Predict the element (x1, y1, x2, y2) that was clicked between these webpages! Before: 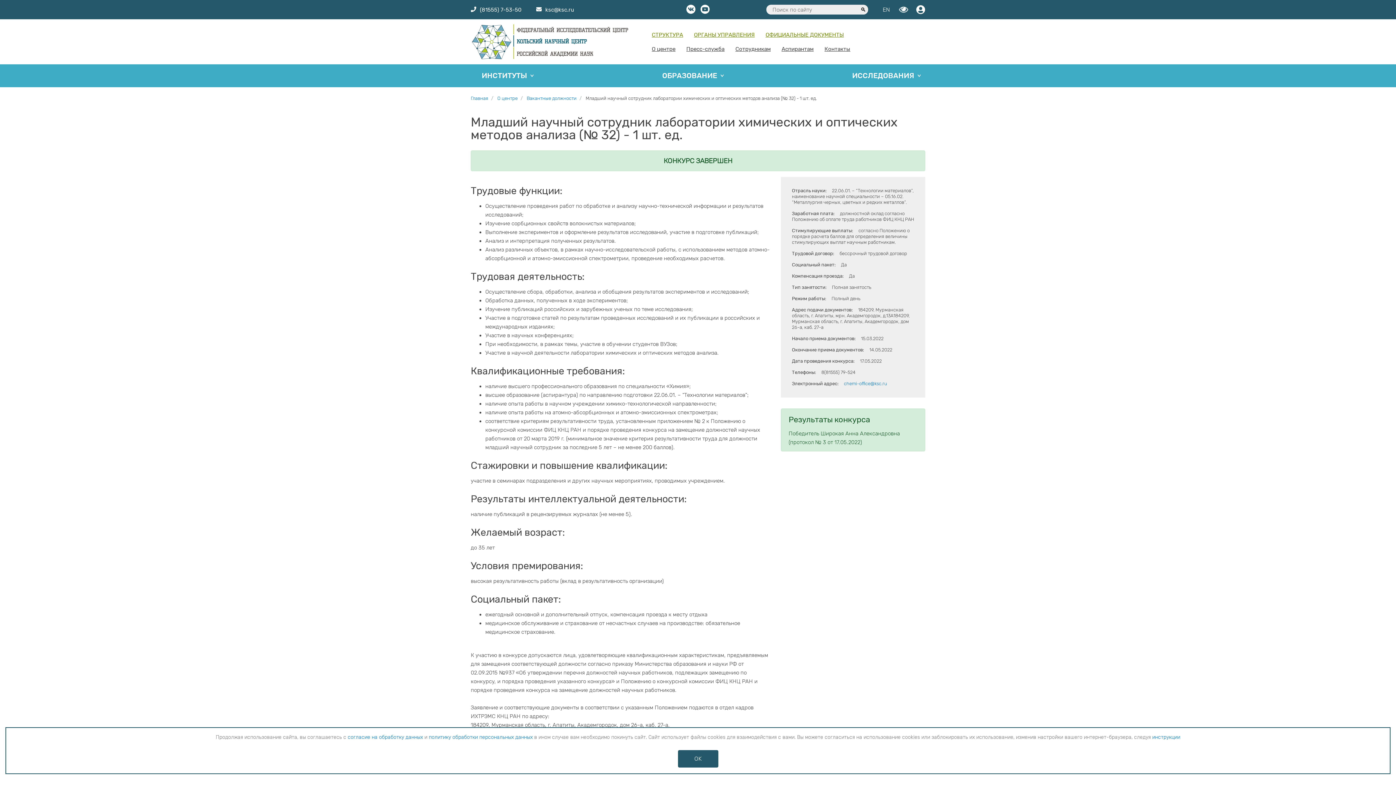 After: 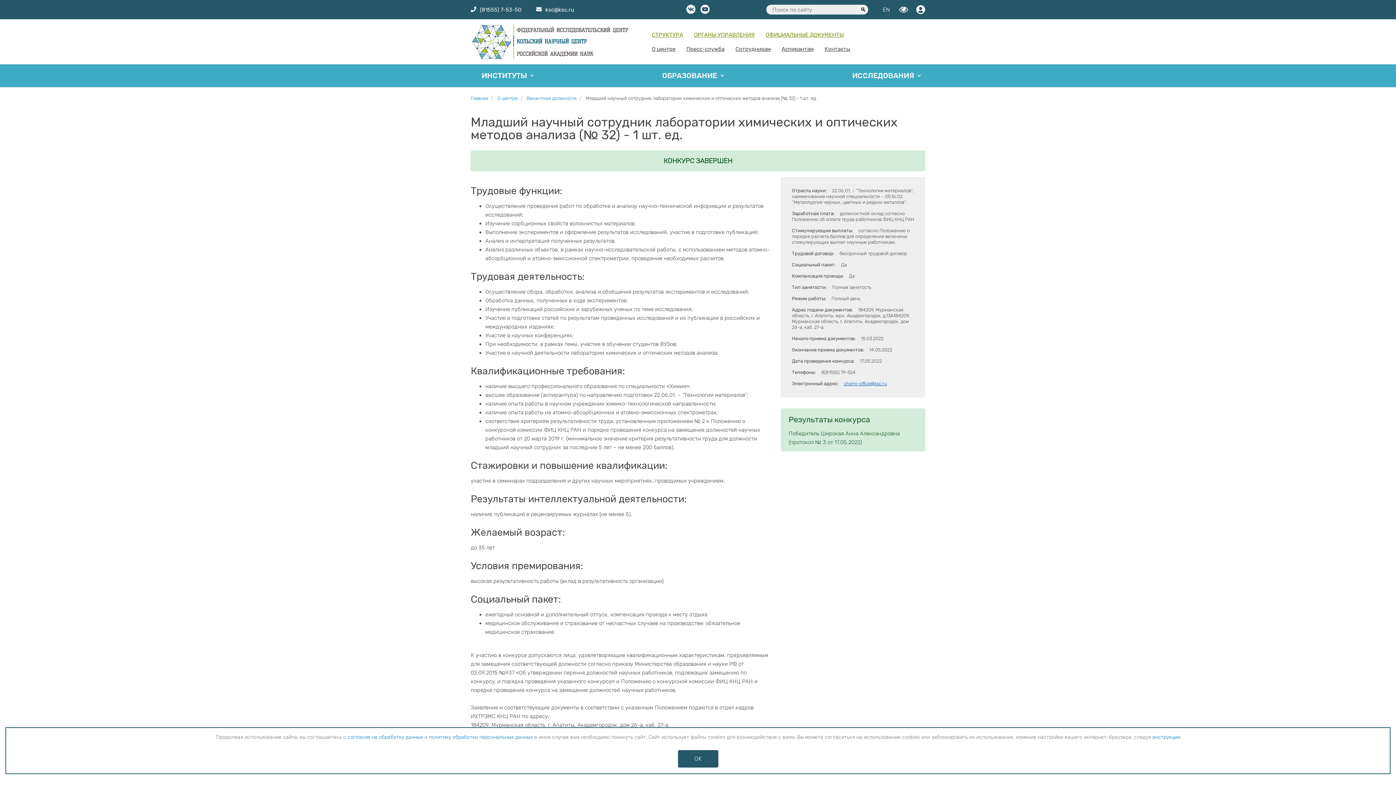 Action: bbox: (844, 381, 887, 386) label: chemi-office@ksc.ru